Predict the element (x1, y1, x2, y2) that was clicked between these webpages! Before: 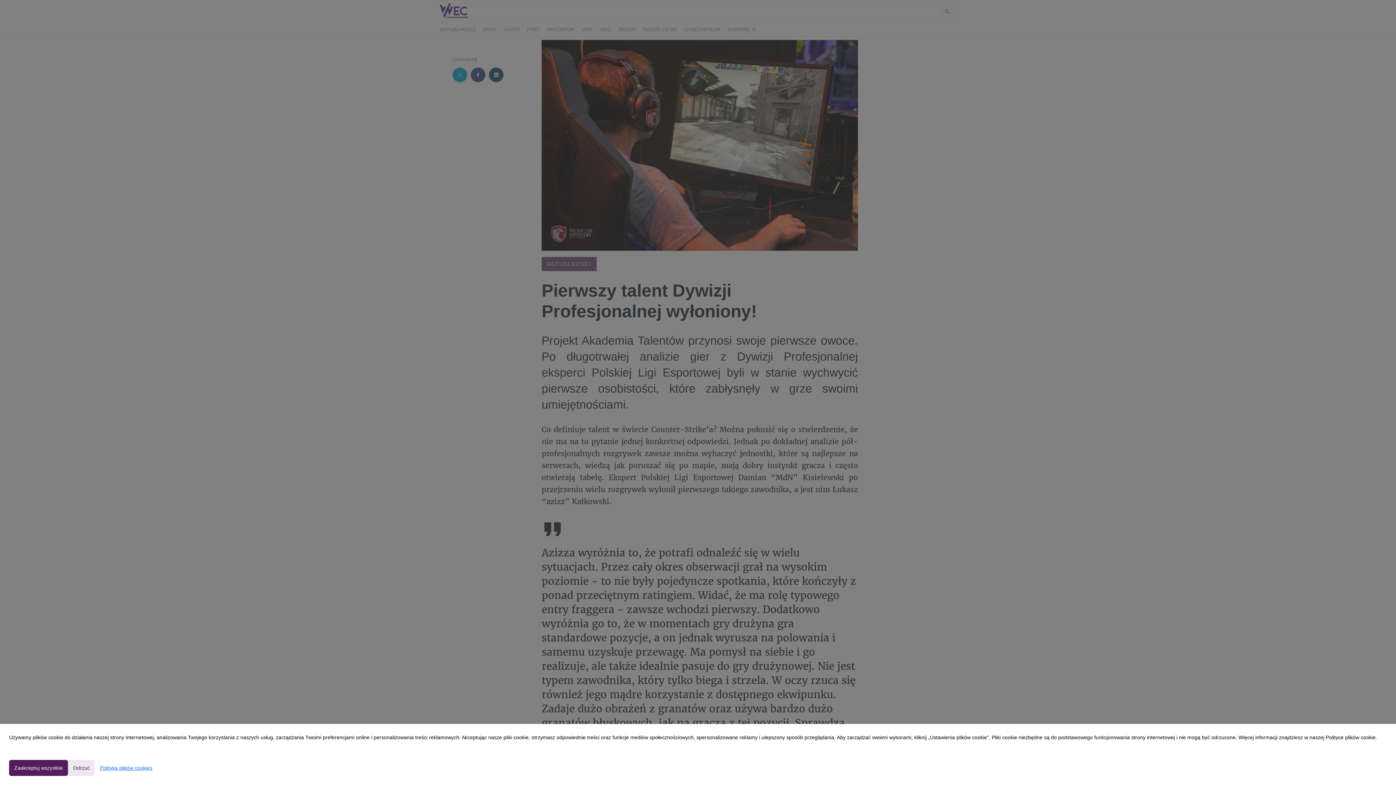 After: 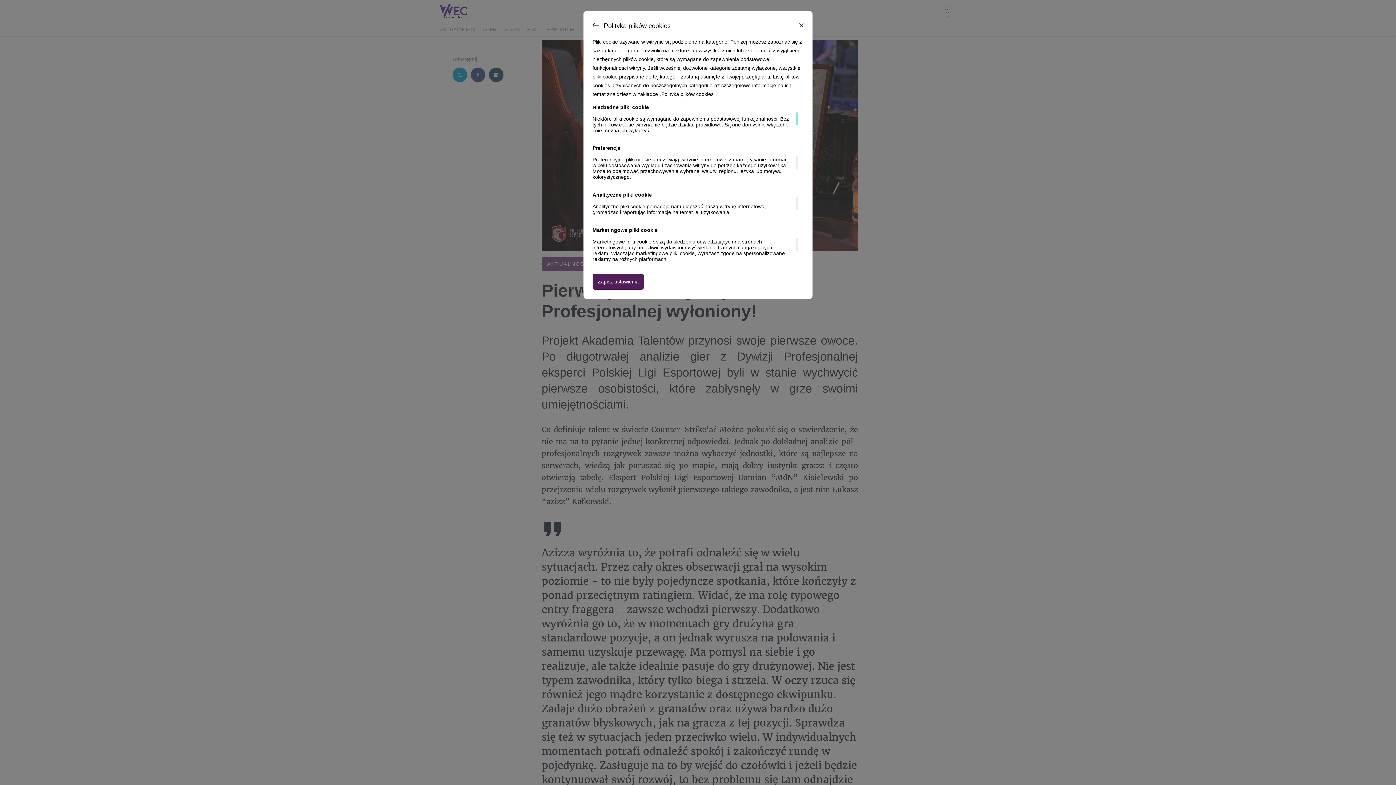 Action: label: Polityka plików cookies bbox: (94, 760, 157, 776)